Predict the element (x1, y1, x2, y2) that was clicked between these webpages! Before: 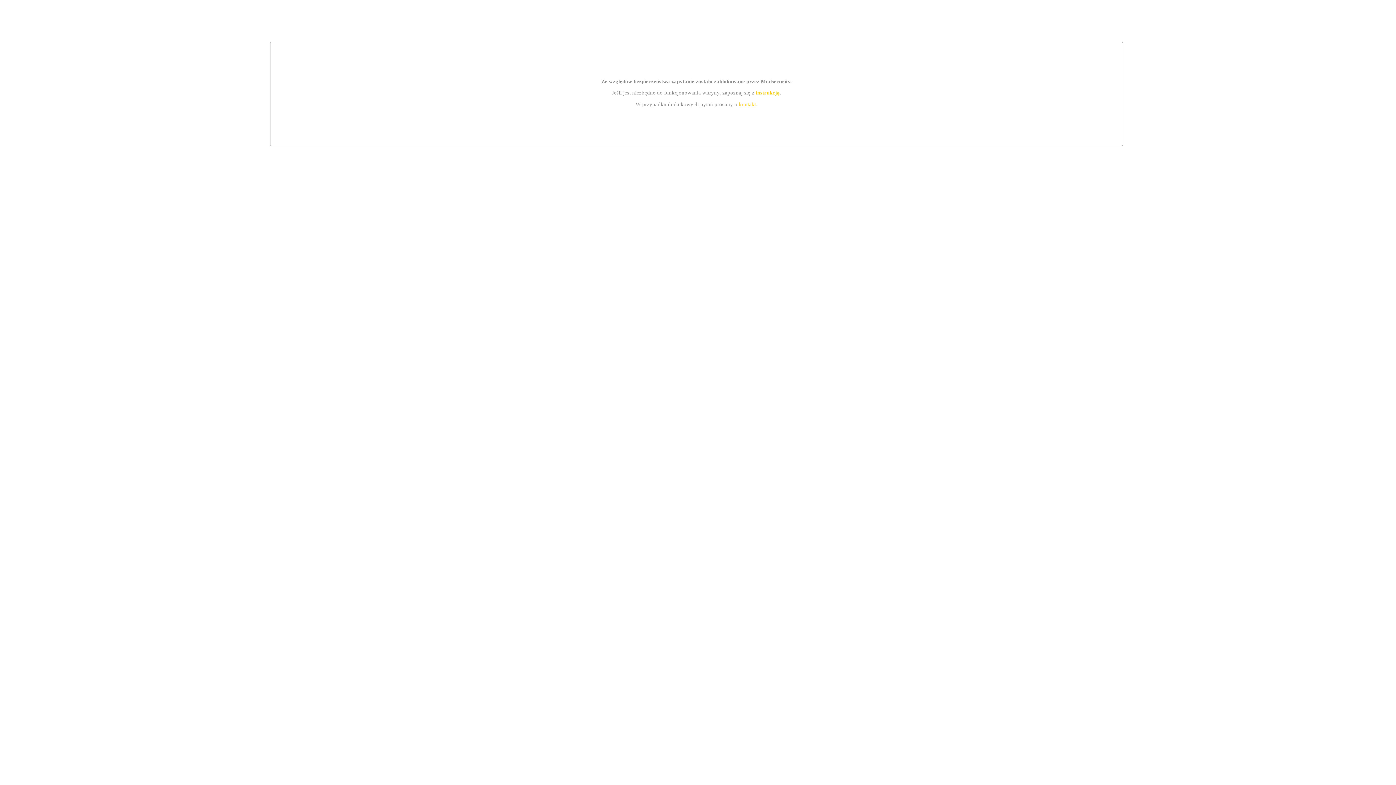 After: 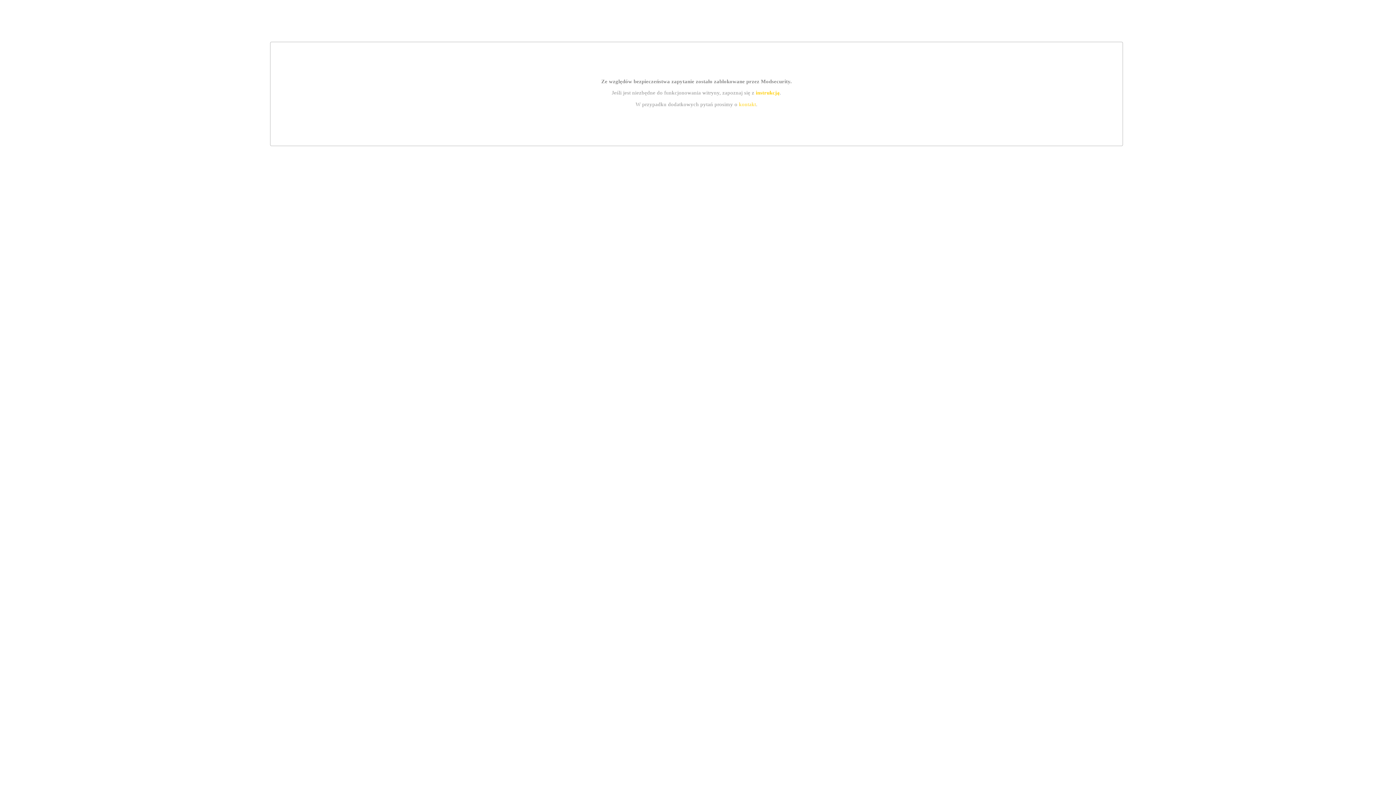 Action: label: kontakt bbox: (739, 101, 756, 107)